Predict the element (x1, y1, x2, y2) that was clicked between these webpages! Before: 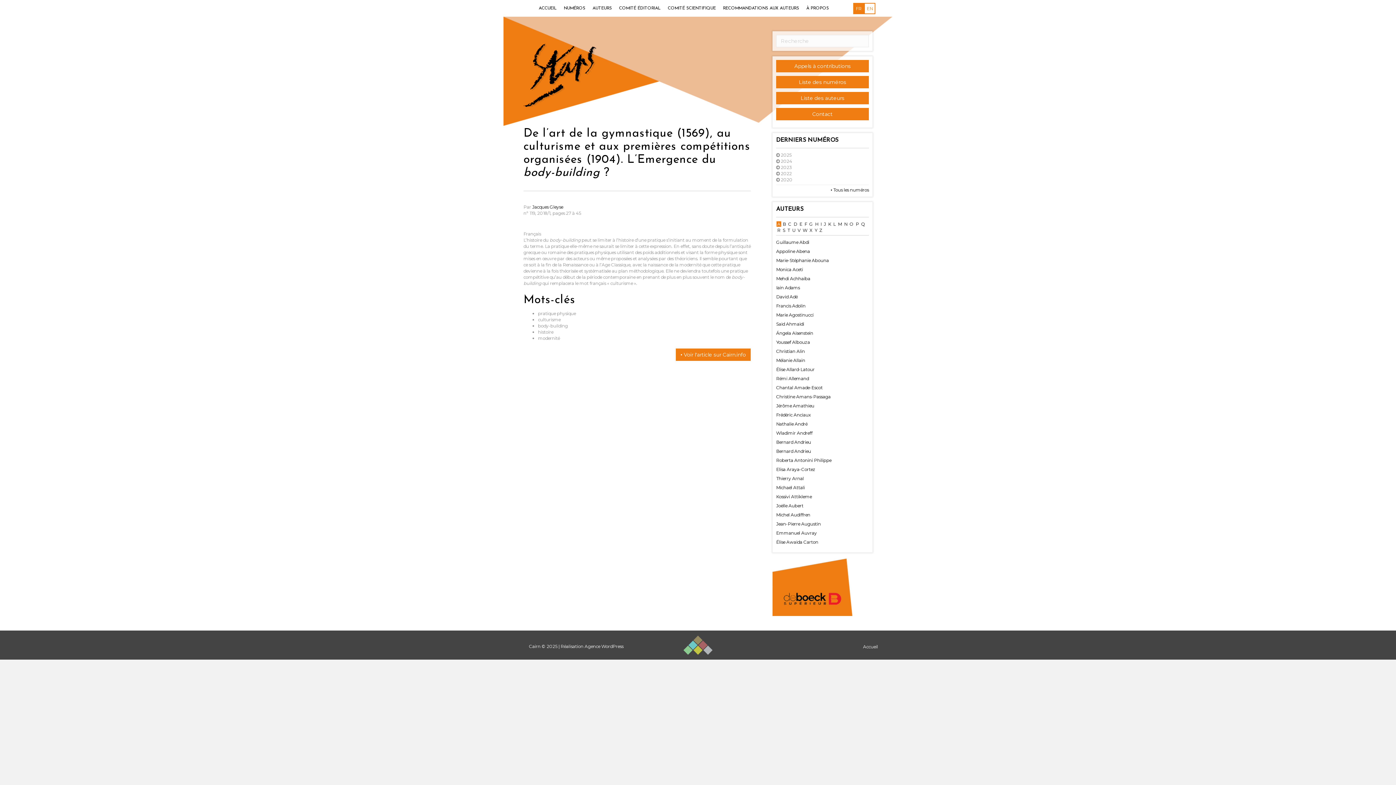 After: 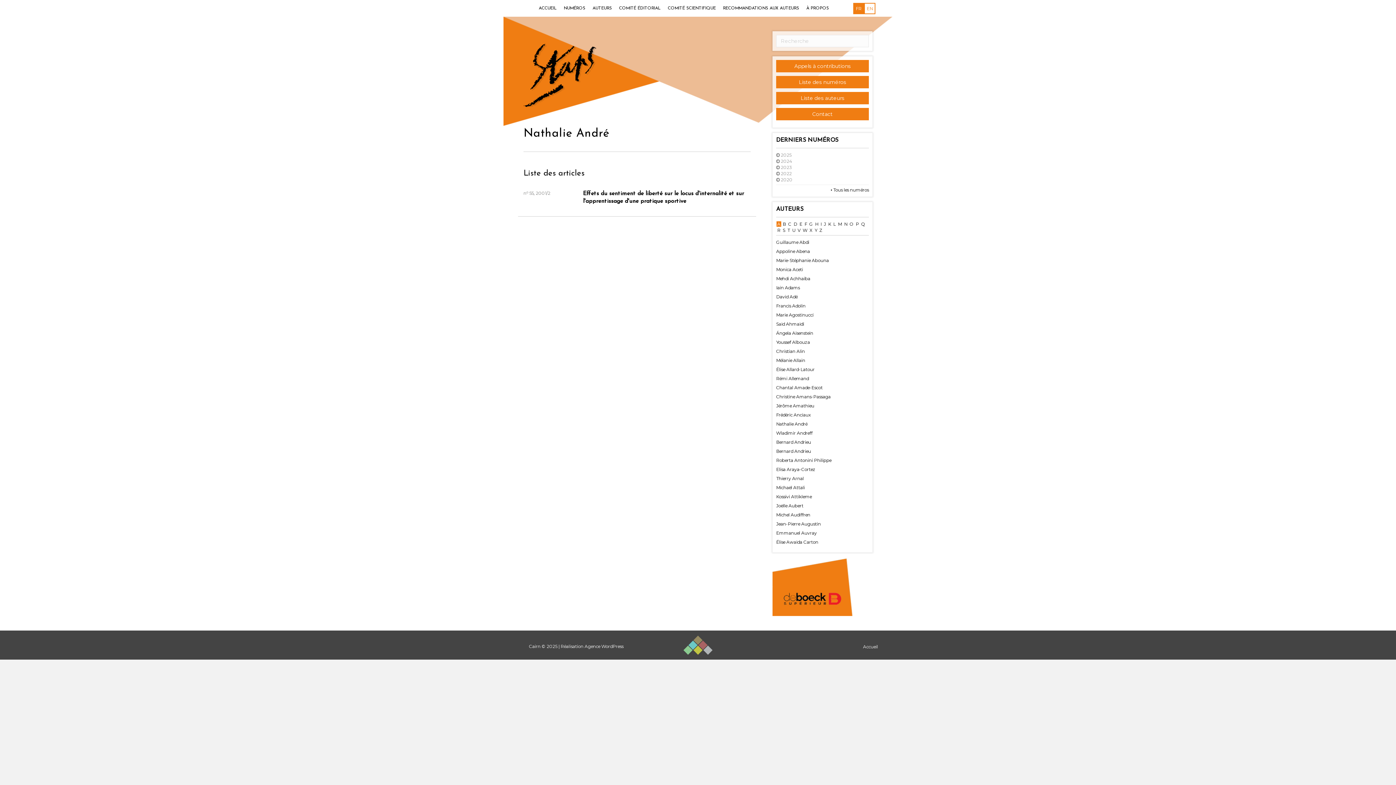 Action: bbox: (776, 421, 807, 426) label: Nathalie André